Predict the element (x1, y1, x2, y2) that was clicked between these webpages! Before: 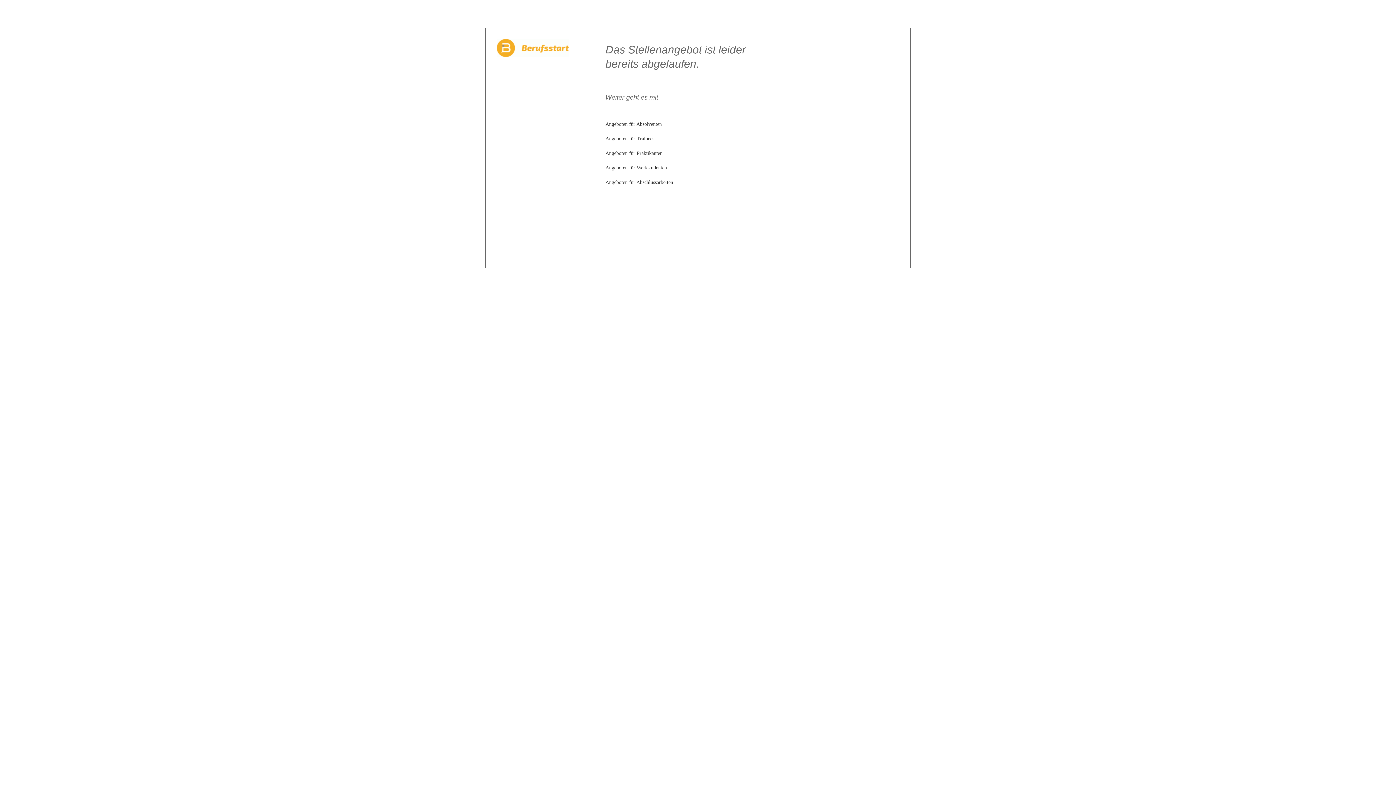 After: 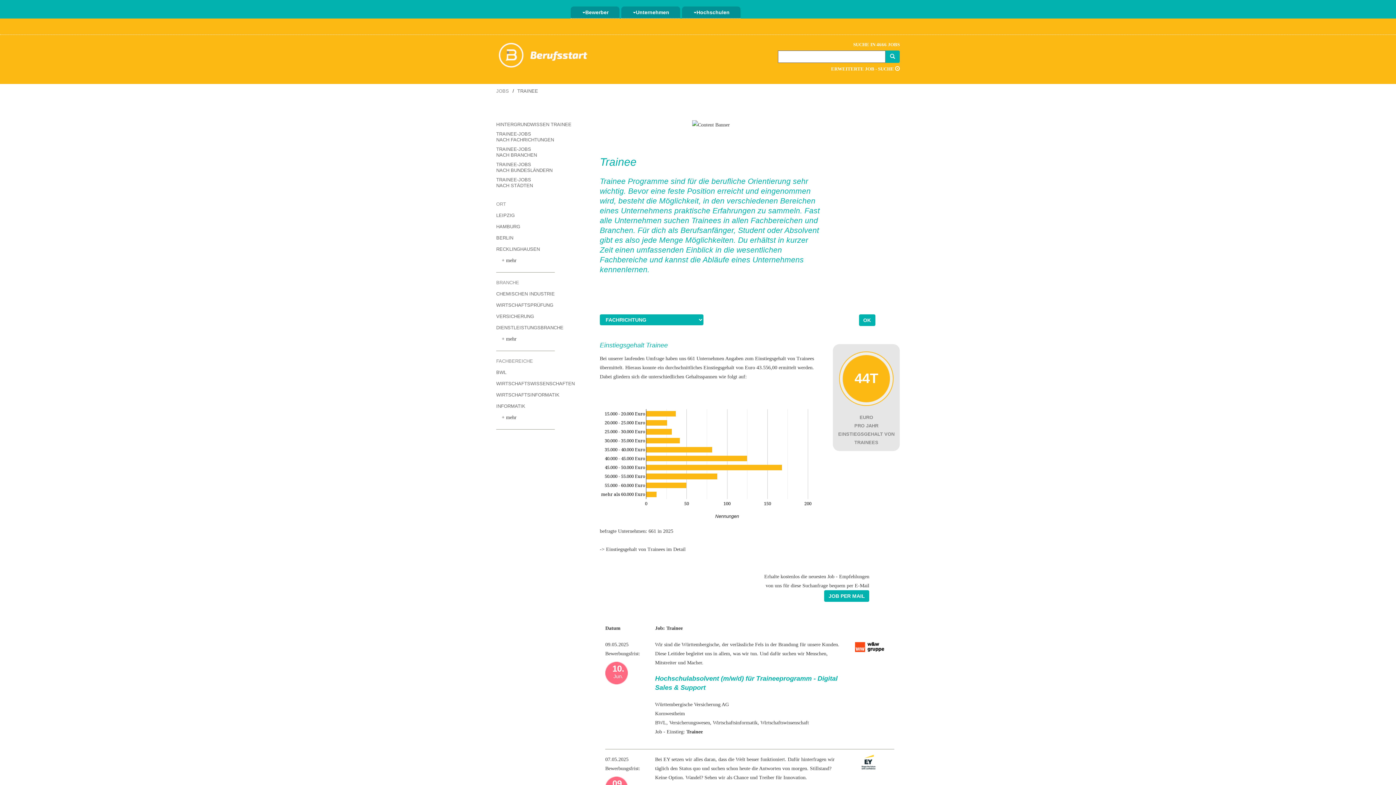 Action: label: Angeboten für Trainees bbox: (605, 136, 654, 141)